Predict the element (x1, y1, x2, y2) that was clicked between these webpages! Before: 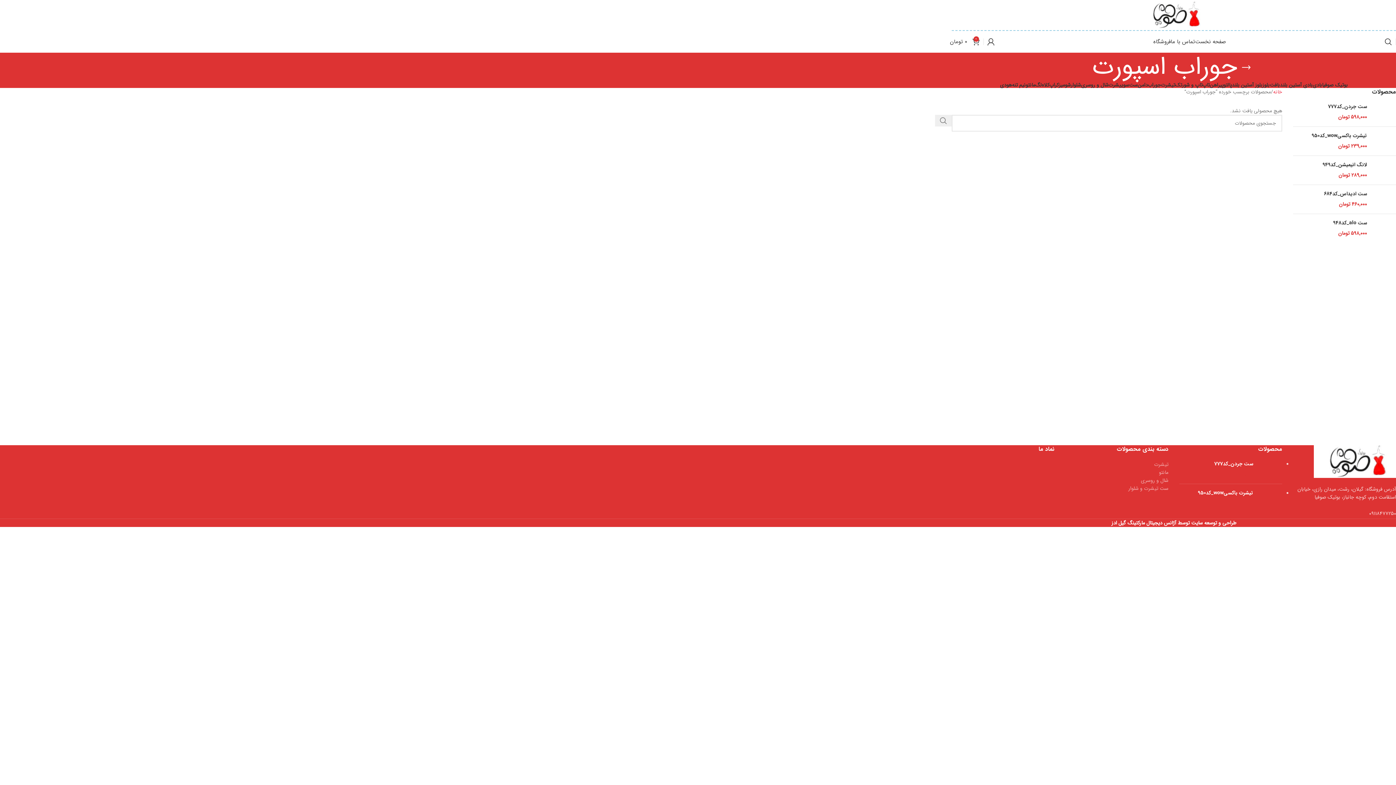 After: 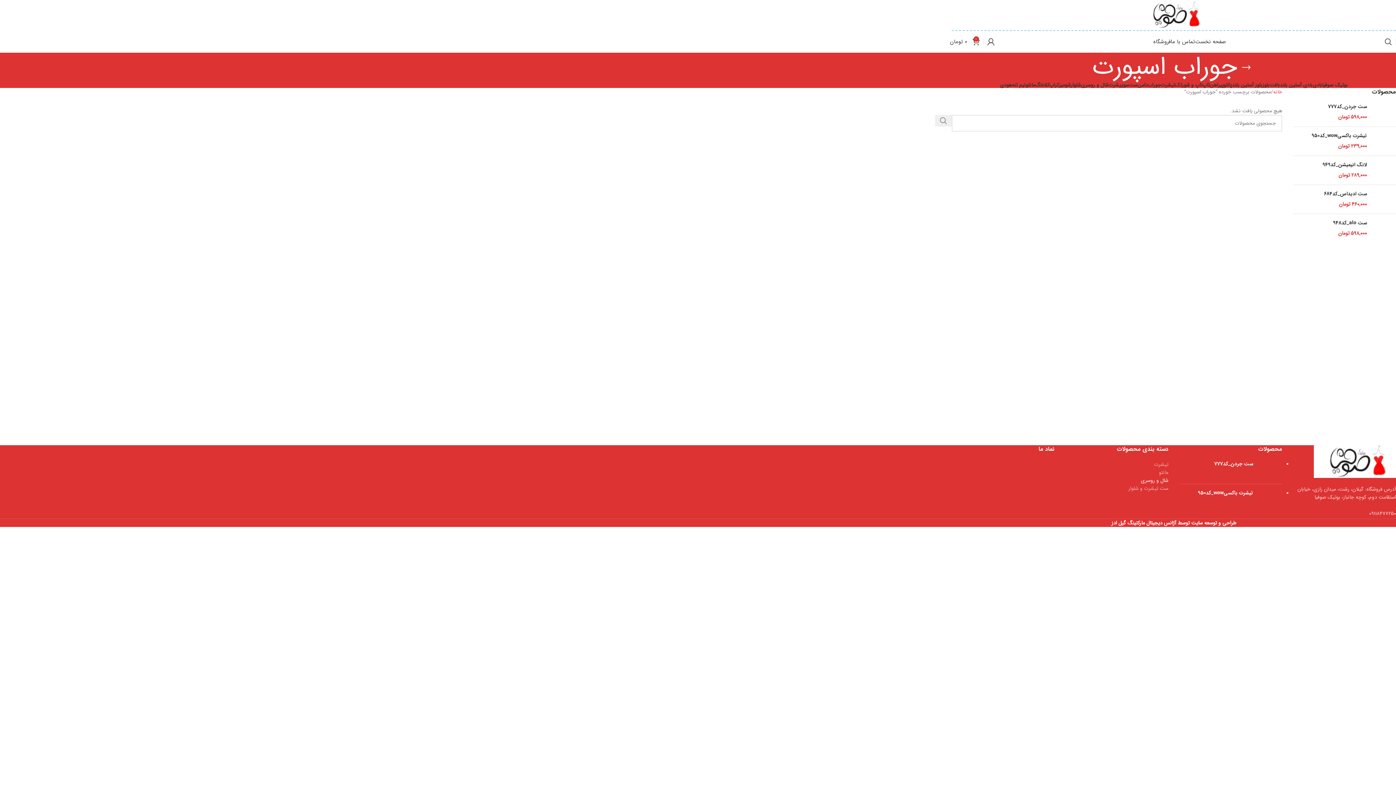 Action: bbox: (1141, 476, 1168, 484) label: شال و روسری